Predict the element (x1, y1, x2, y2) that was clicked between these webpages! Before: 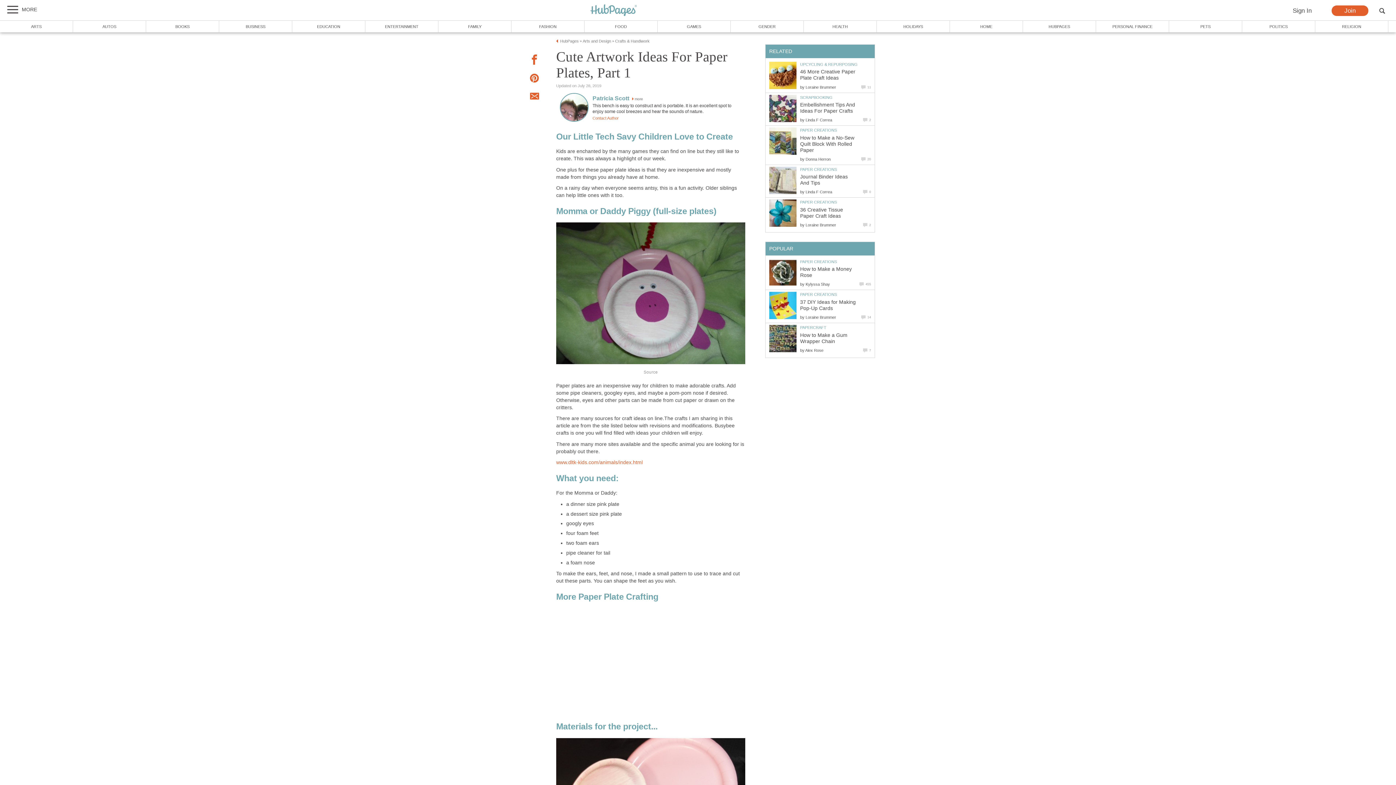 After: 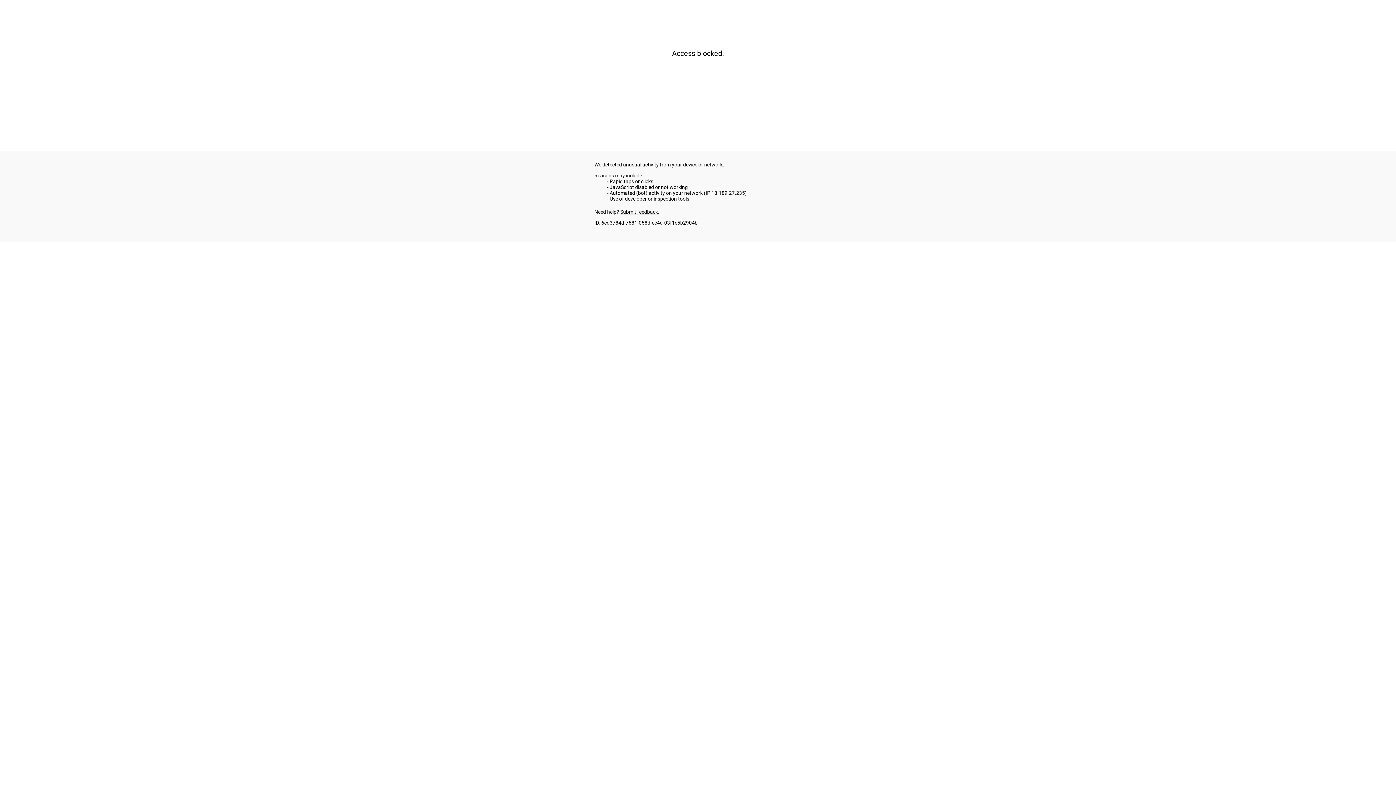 Action: bbox: (1242, 20, 1315, 32) label: POLITICS